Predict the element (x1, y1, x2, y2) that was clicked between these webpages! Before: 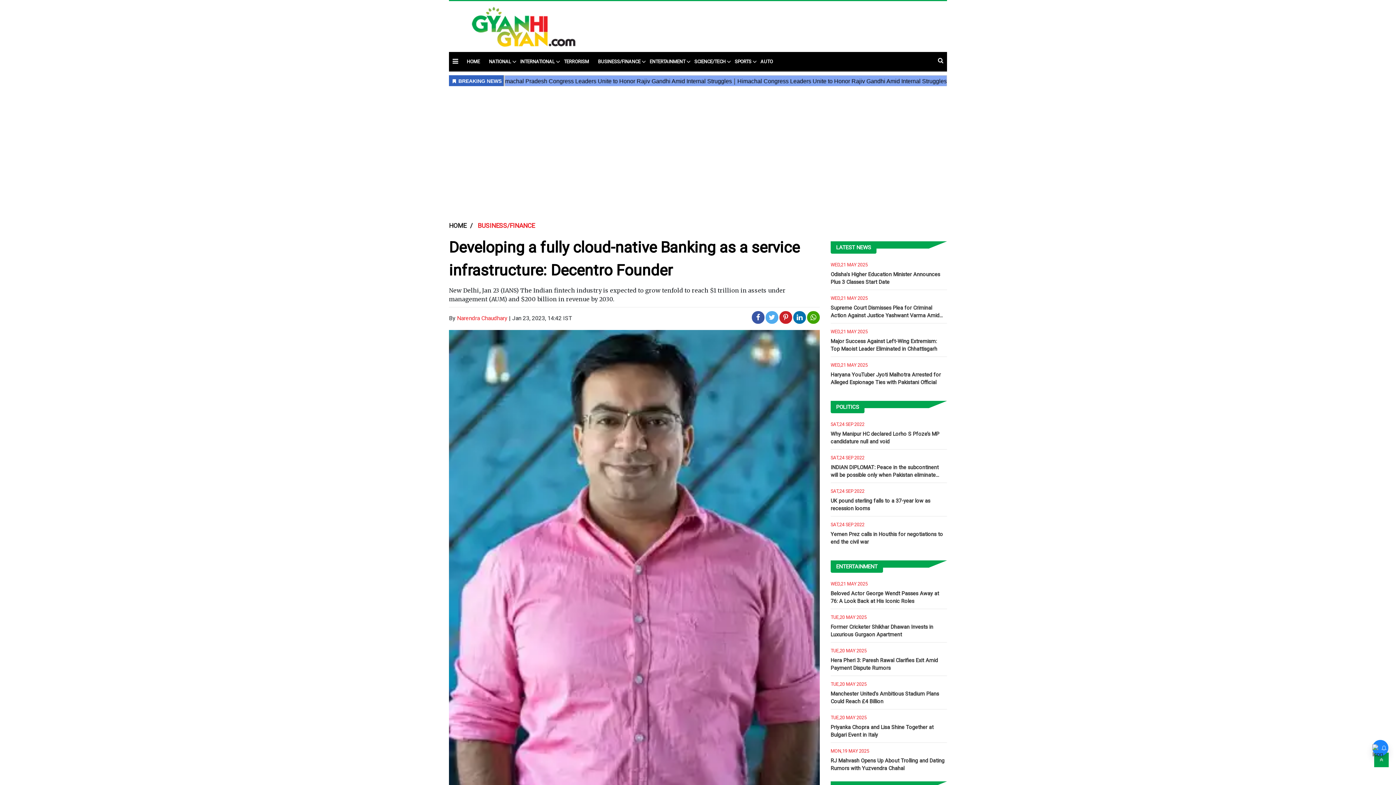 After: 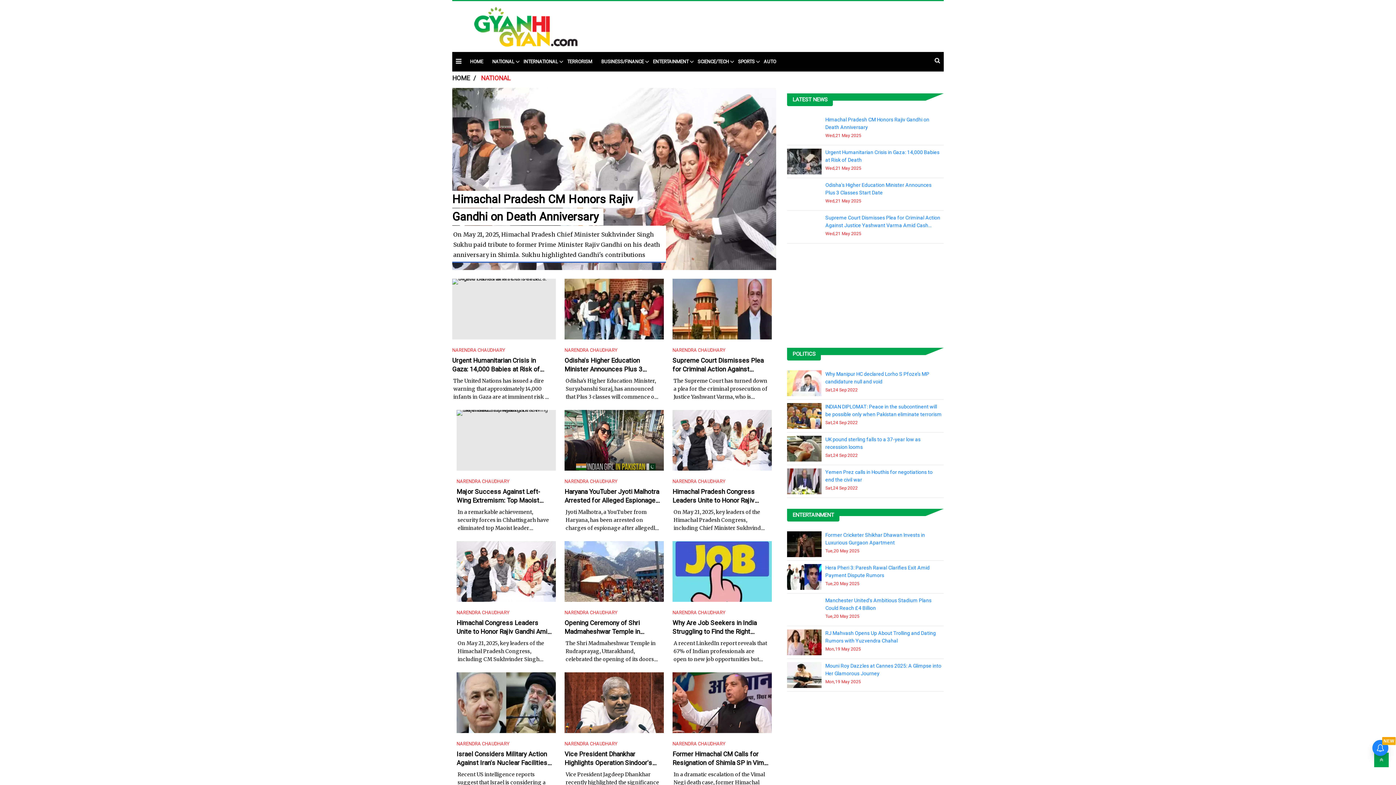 Action: bbox: (489, 58, 511, 65) label: NATIONAL